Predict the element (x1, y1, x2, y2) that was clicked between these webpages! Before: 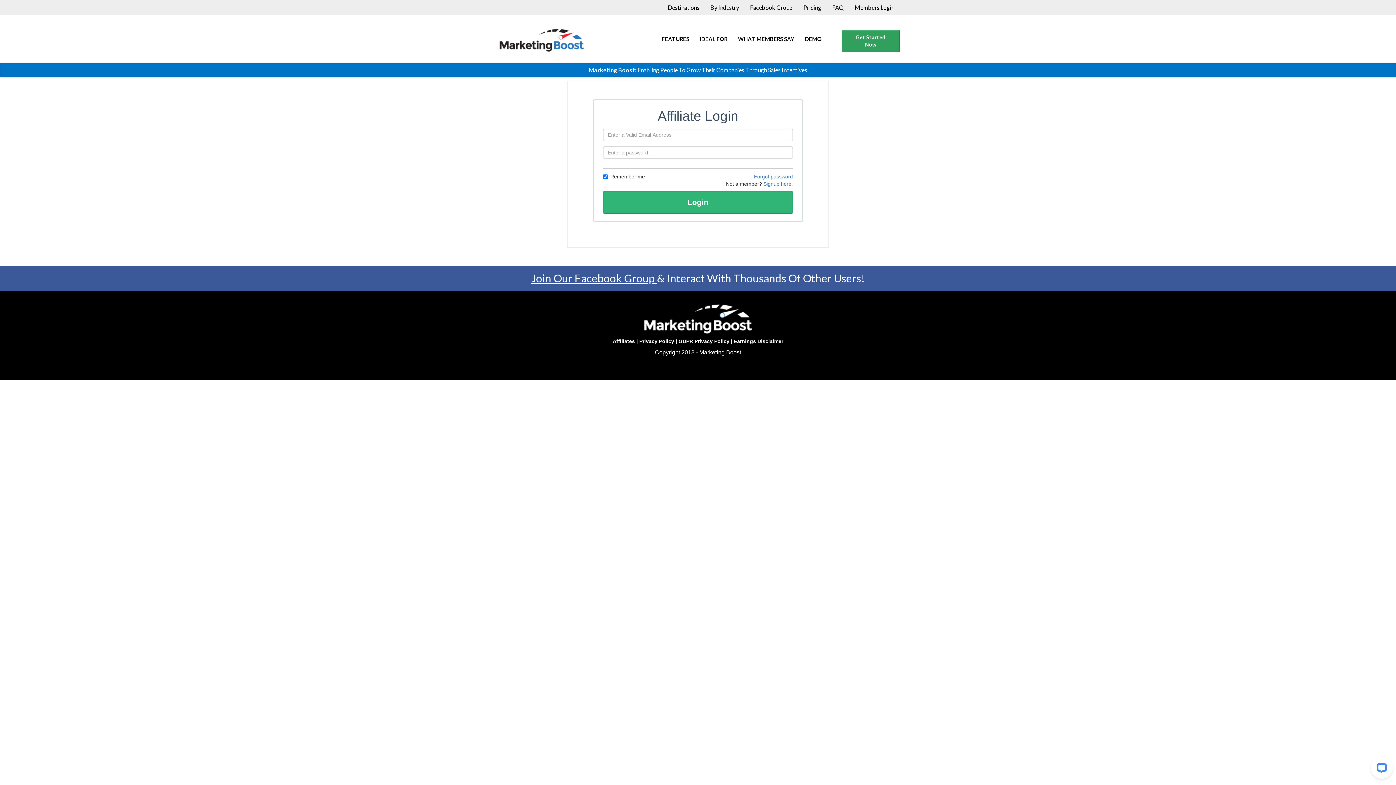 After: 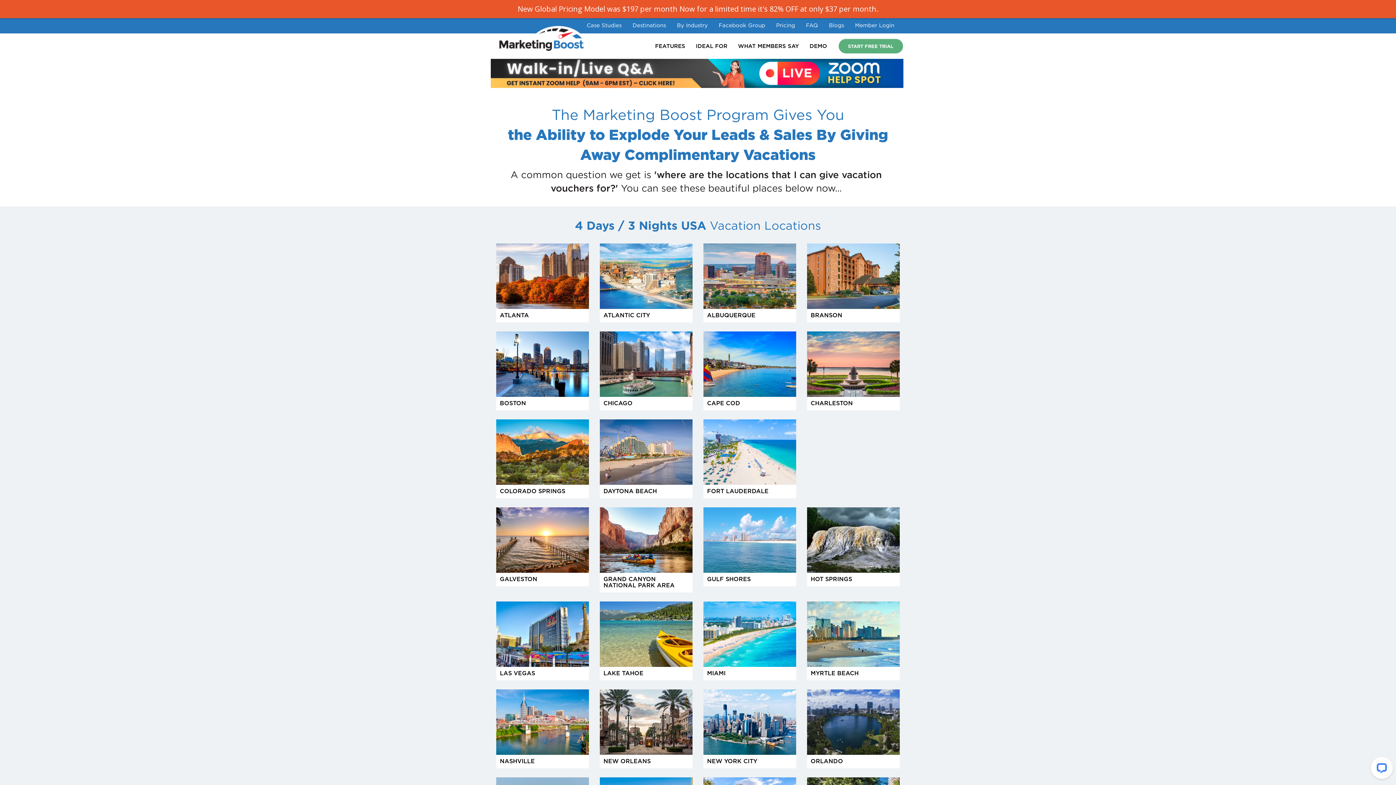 Action: bbox: (662, 4, 705, 11) label: Destinations